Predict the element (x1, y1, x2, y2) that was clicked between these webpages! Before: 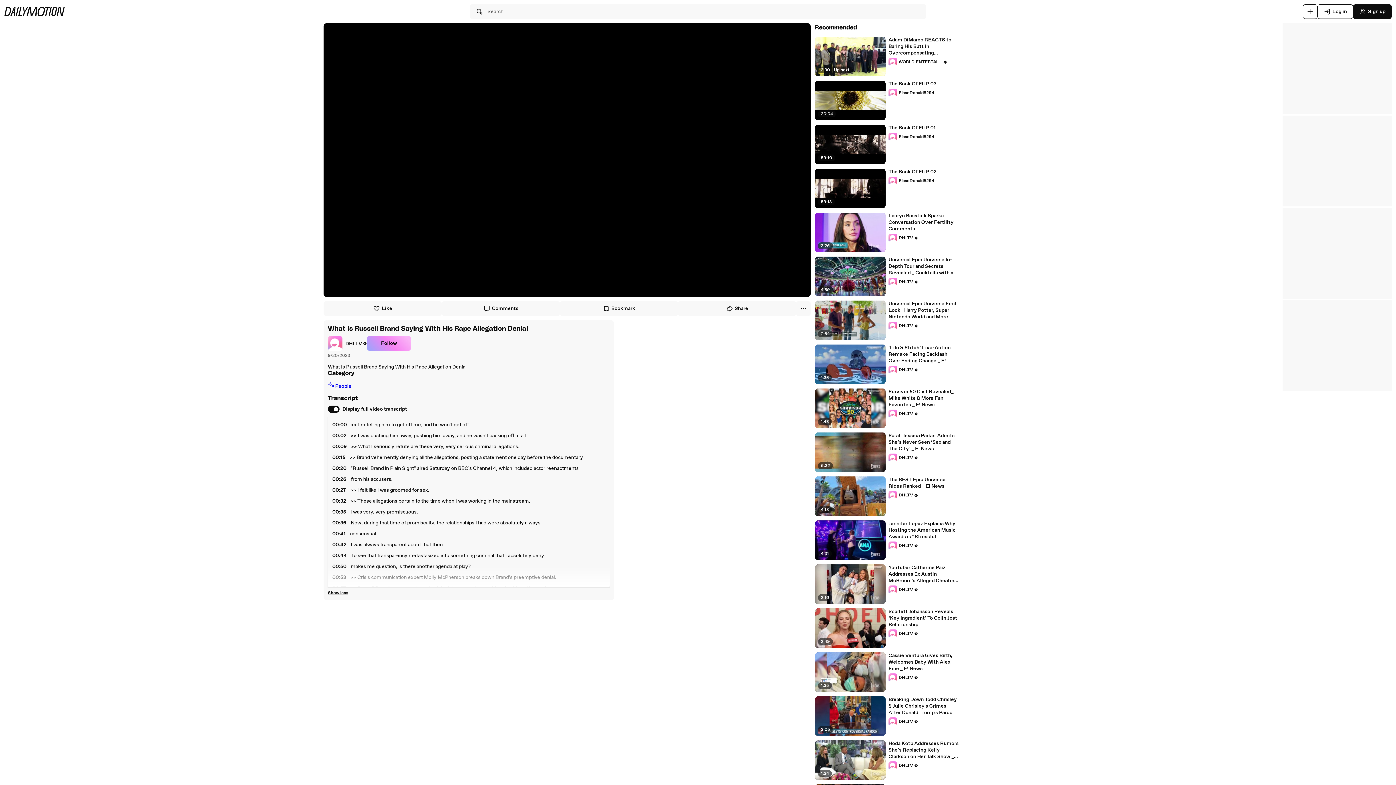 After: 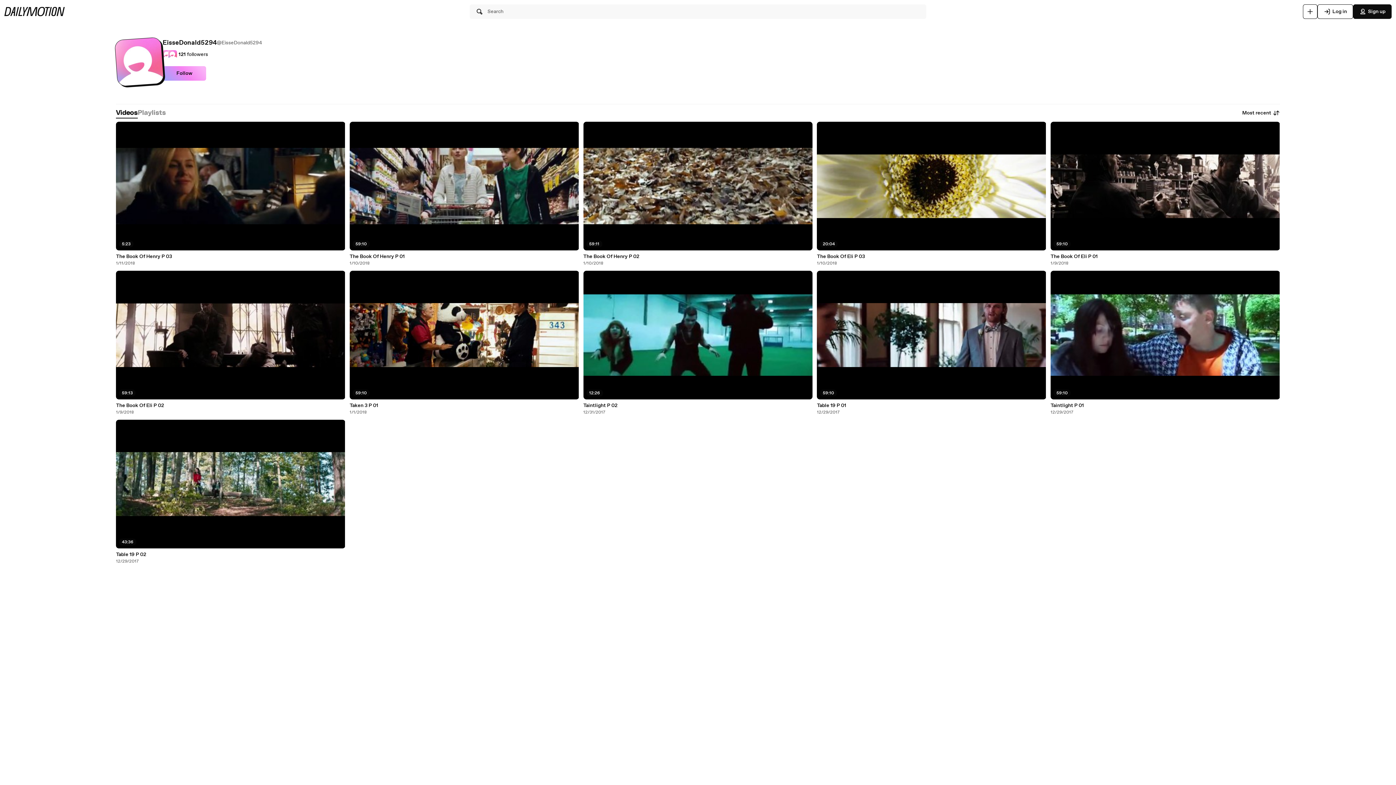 Action: label: EisseDonald5294 bbox: (888, 176, 934, 185)